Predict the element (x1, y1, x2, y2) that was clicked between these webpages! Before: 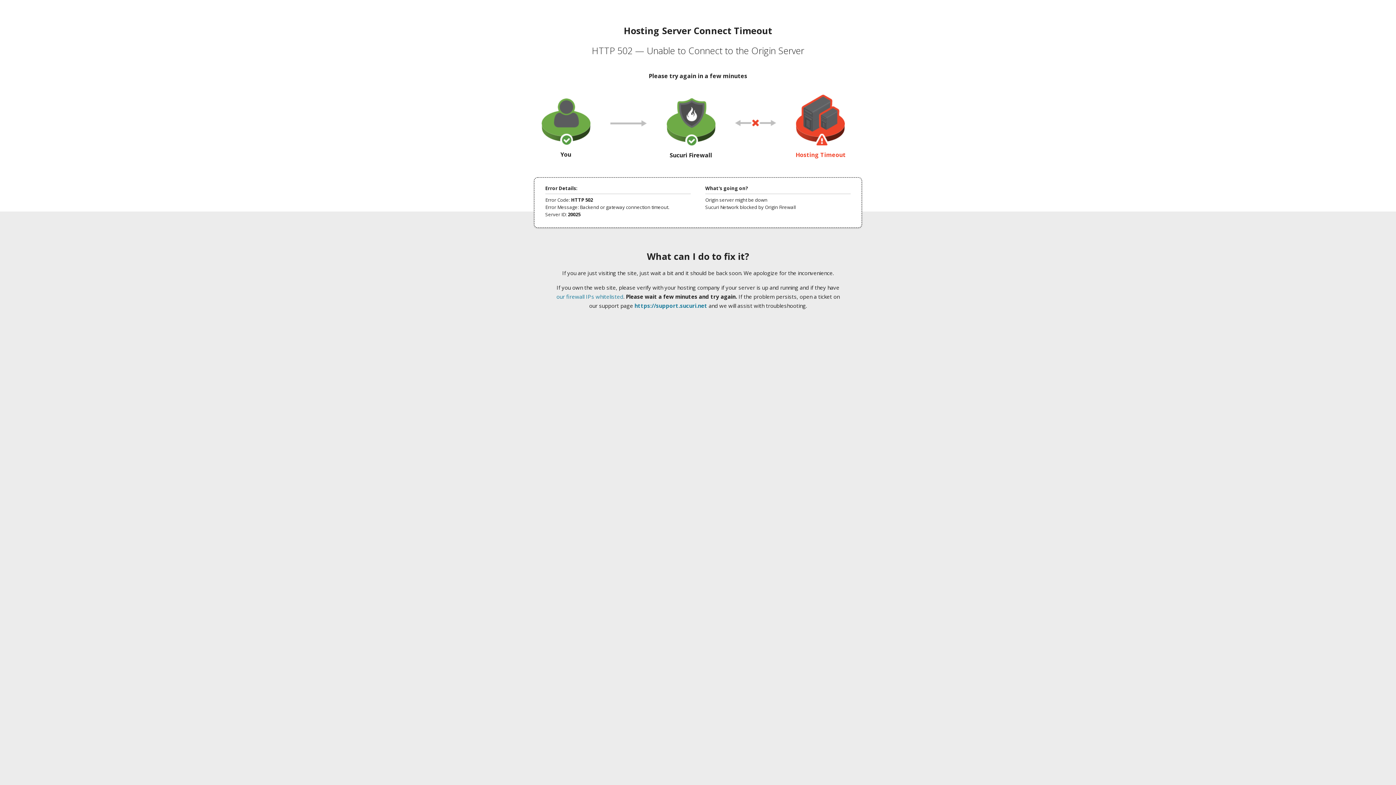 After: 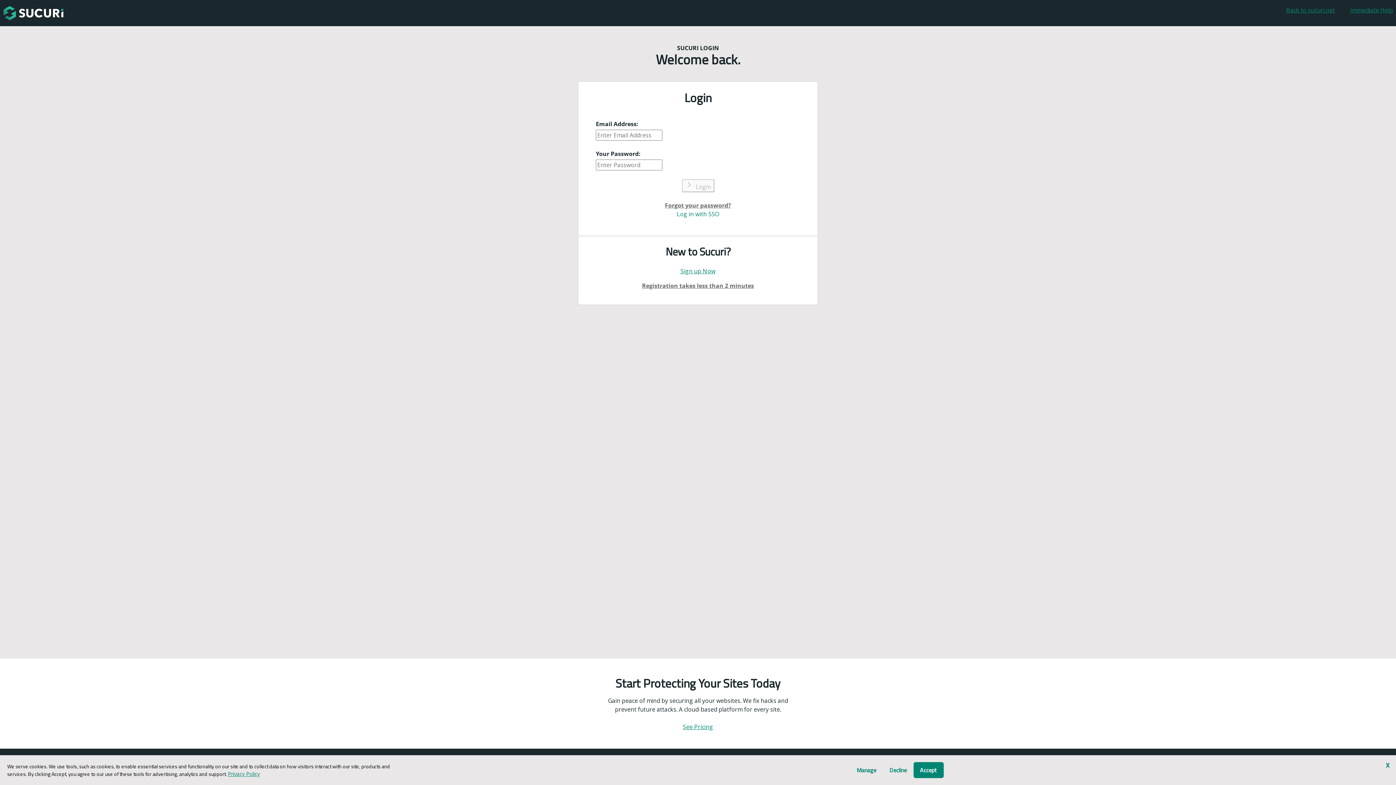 Action: bbox: (634, 302, 707, 309) label: https://support.sucuri.net